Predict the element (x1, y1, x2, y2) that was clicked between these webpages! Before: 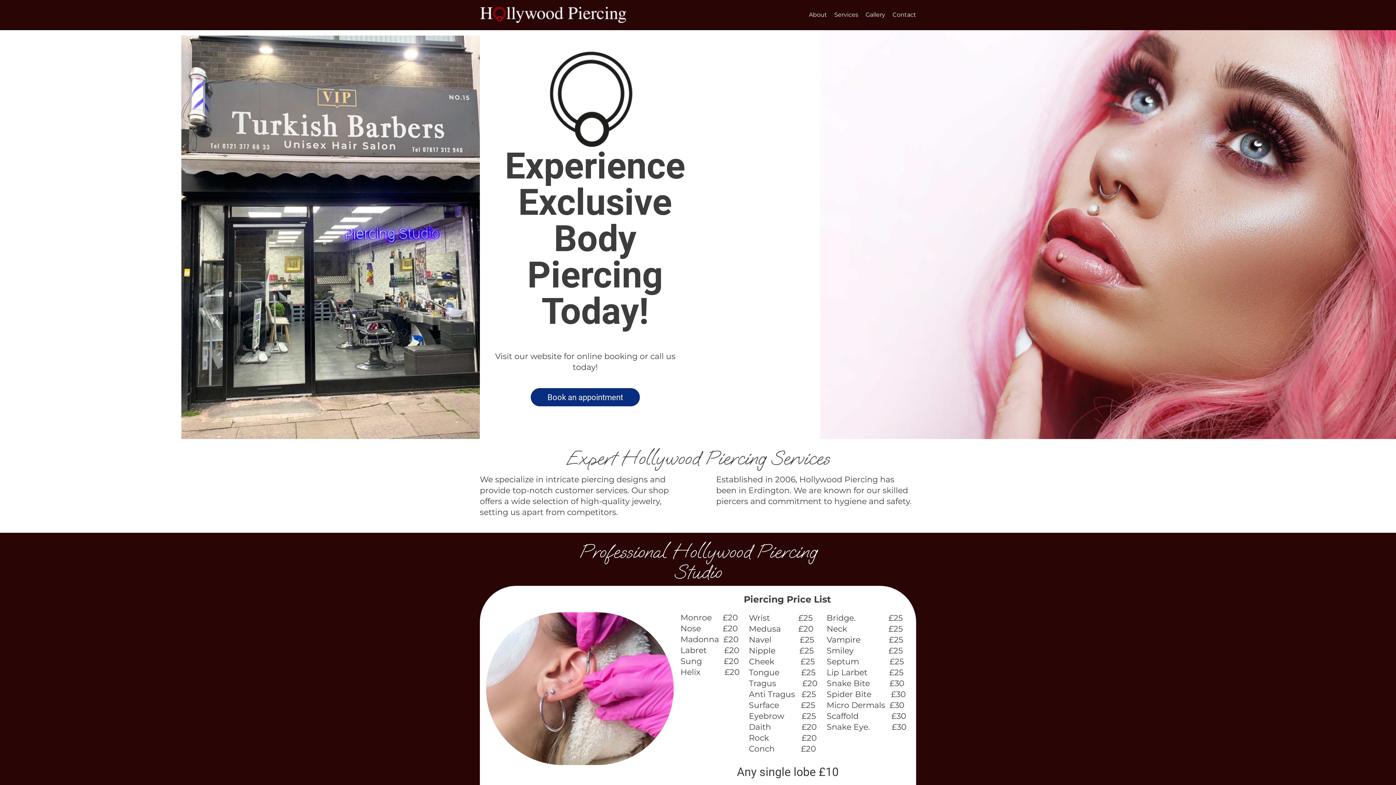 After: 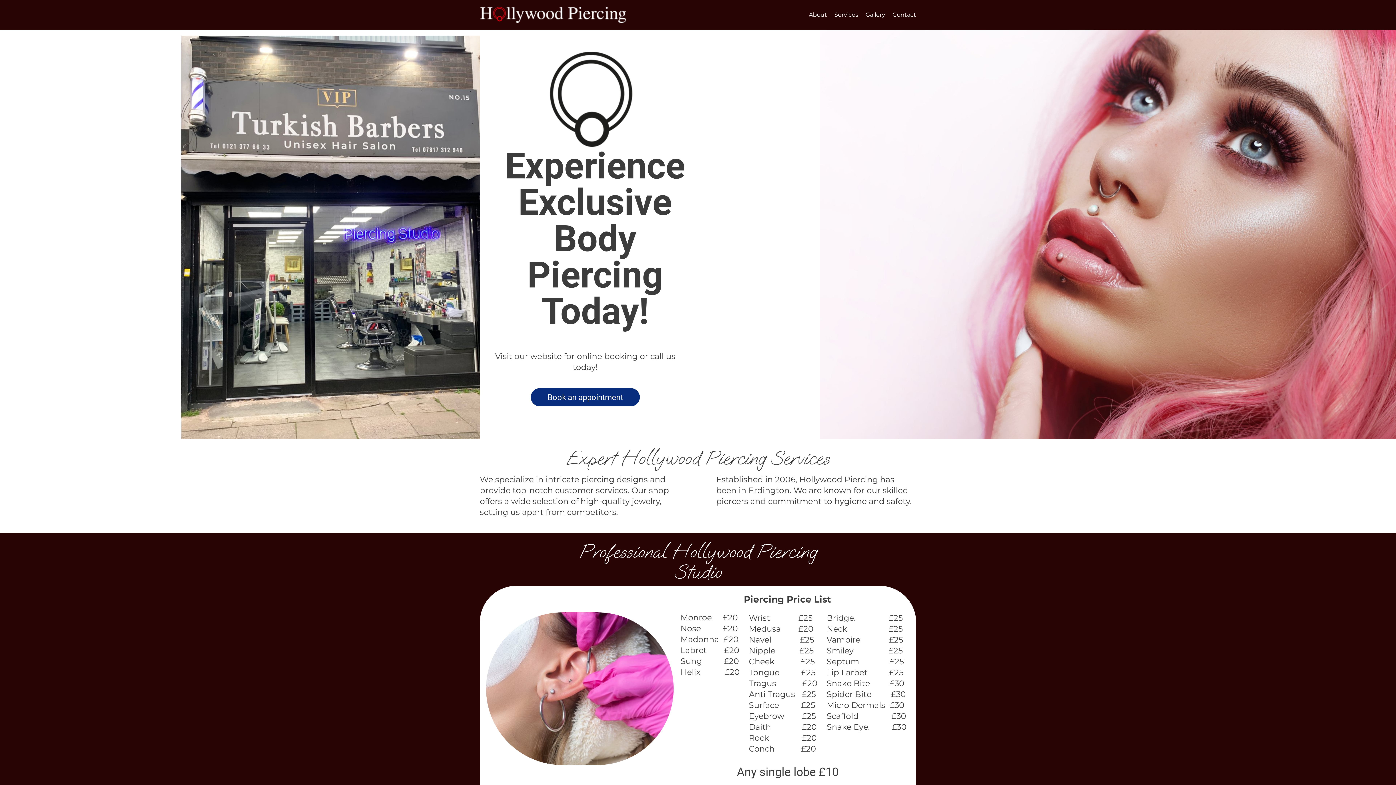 Action: bbox: (480, 6, 627, 22)